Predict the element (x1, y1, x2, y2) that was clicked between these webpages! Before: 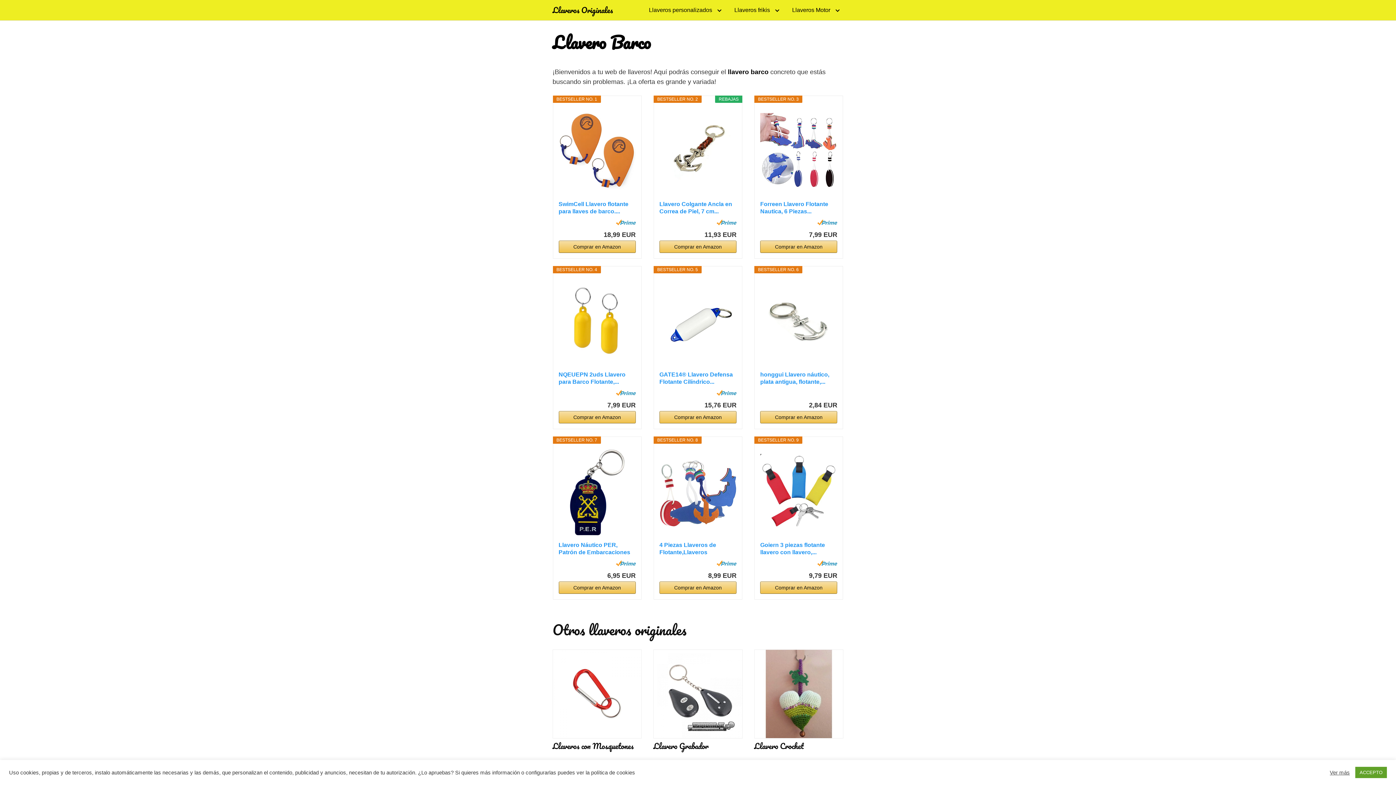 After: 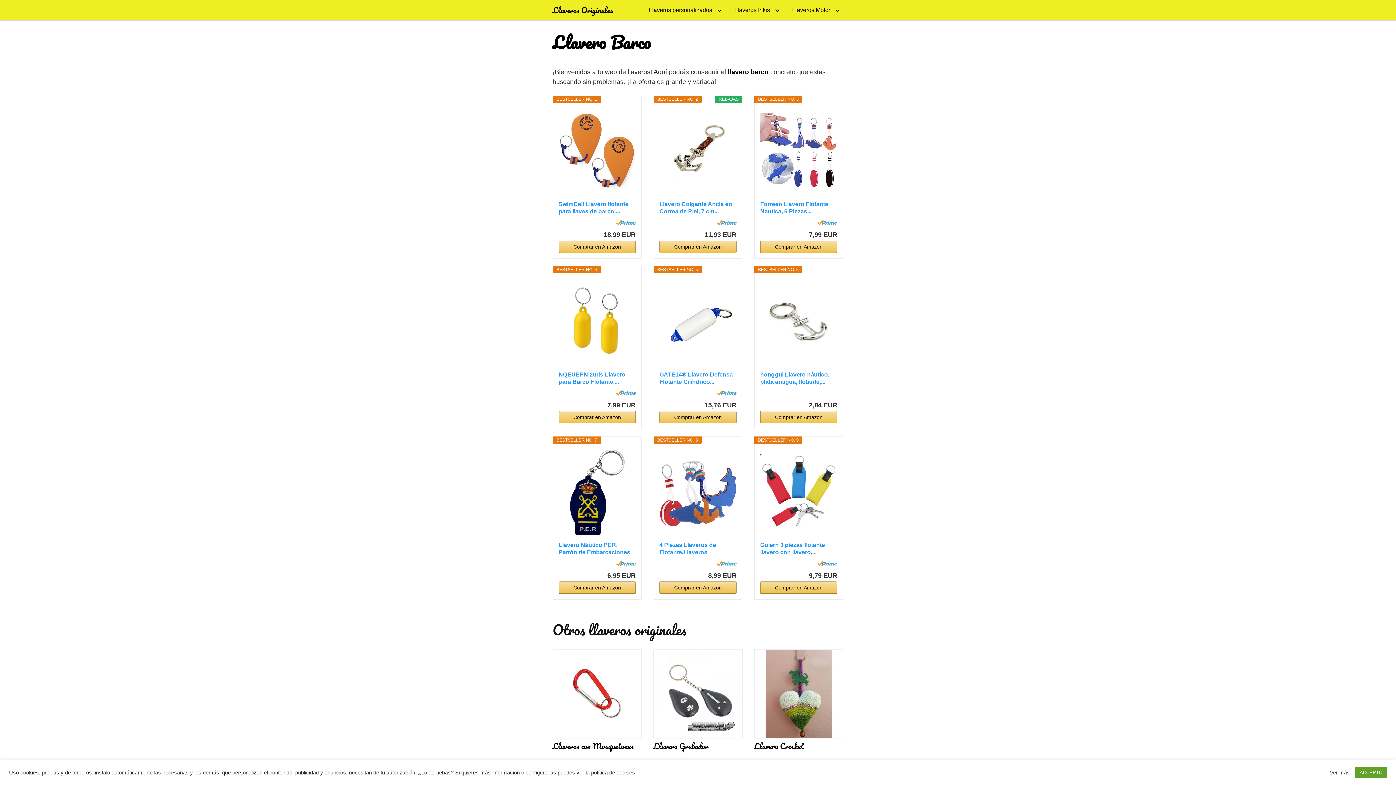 Action: bbox: (659, 106, 736, 197)